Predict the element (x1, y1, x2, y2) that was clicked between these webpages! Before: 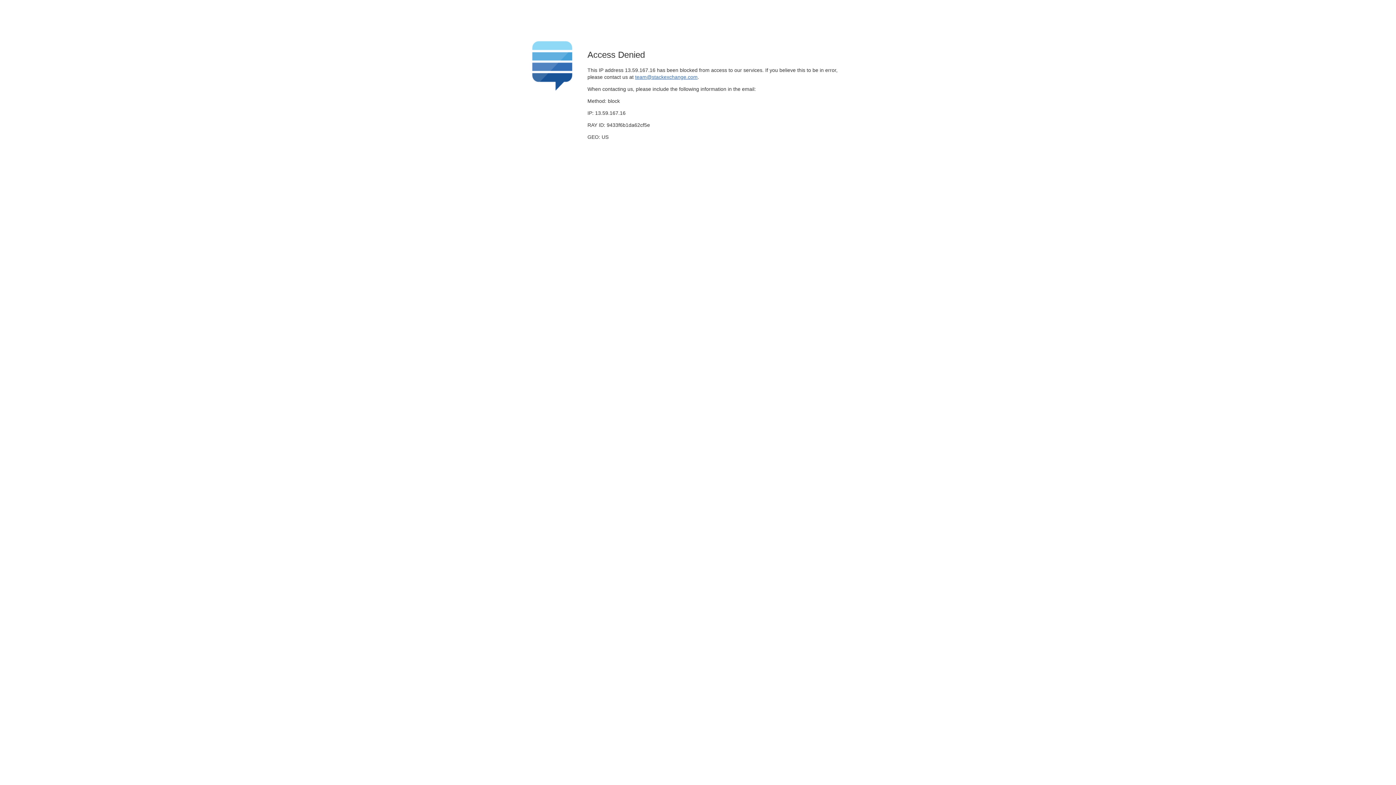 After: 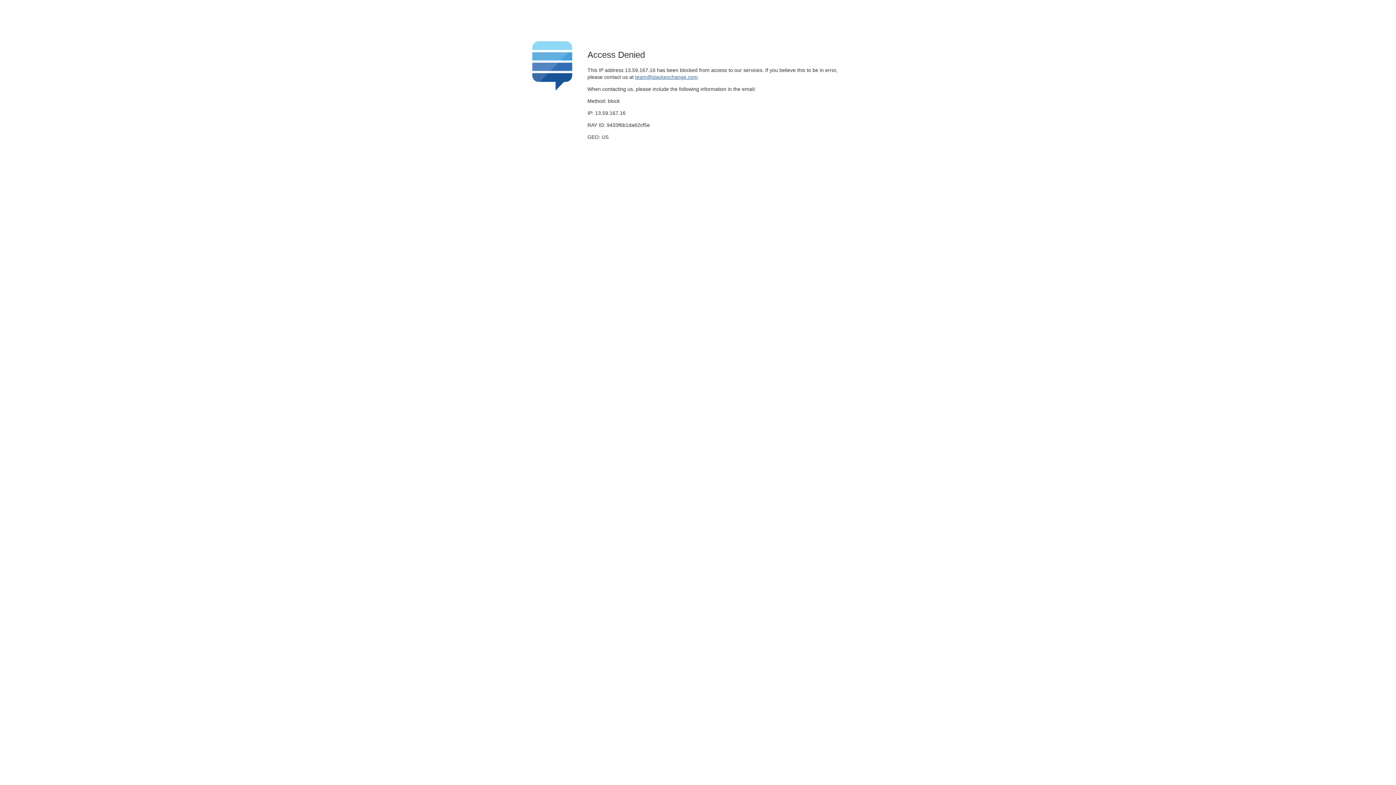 Action: label: team@stackexchange.com bbox: (635, 74, 697, 79)